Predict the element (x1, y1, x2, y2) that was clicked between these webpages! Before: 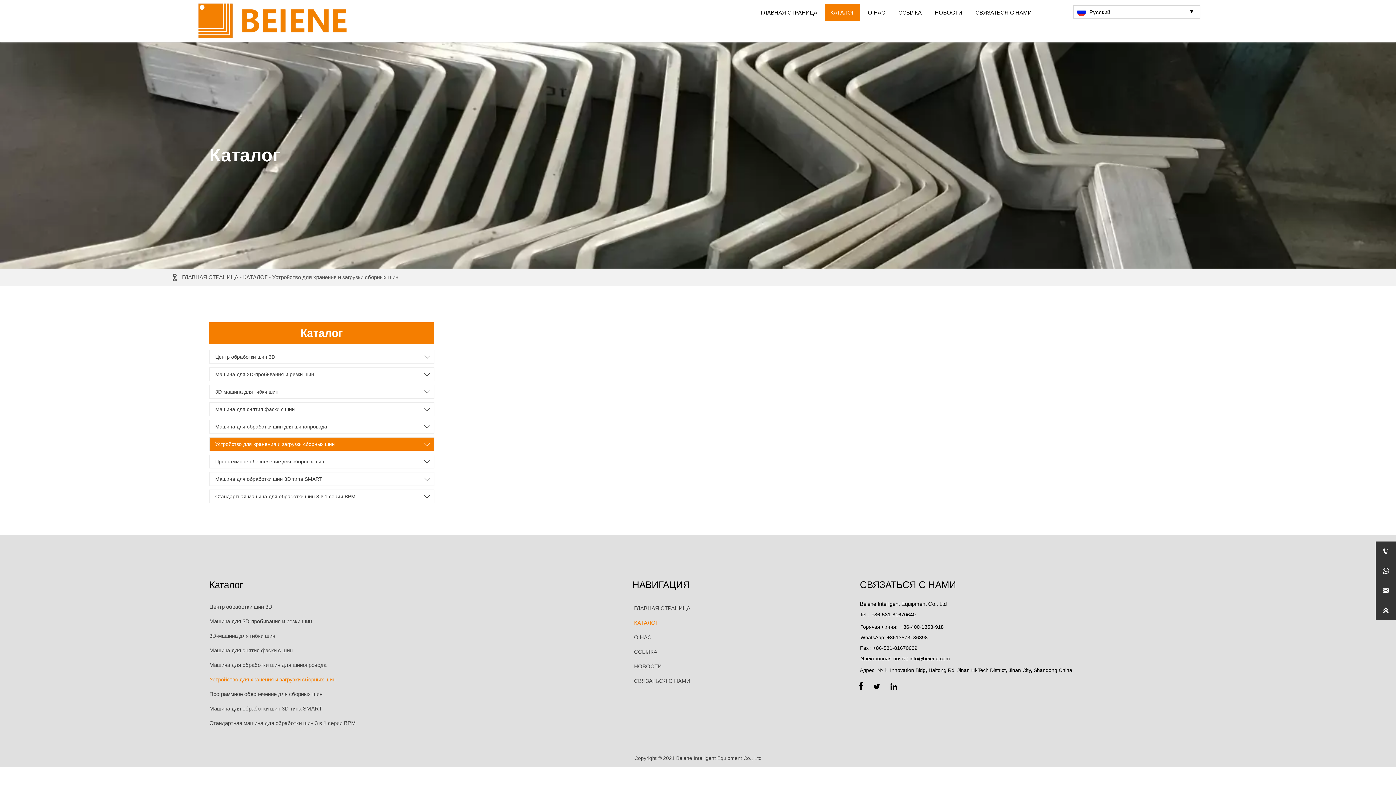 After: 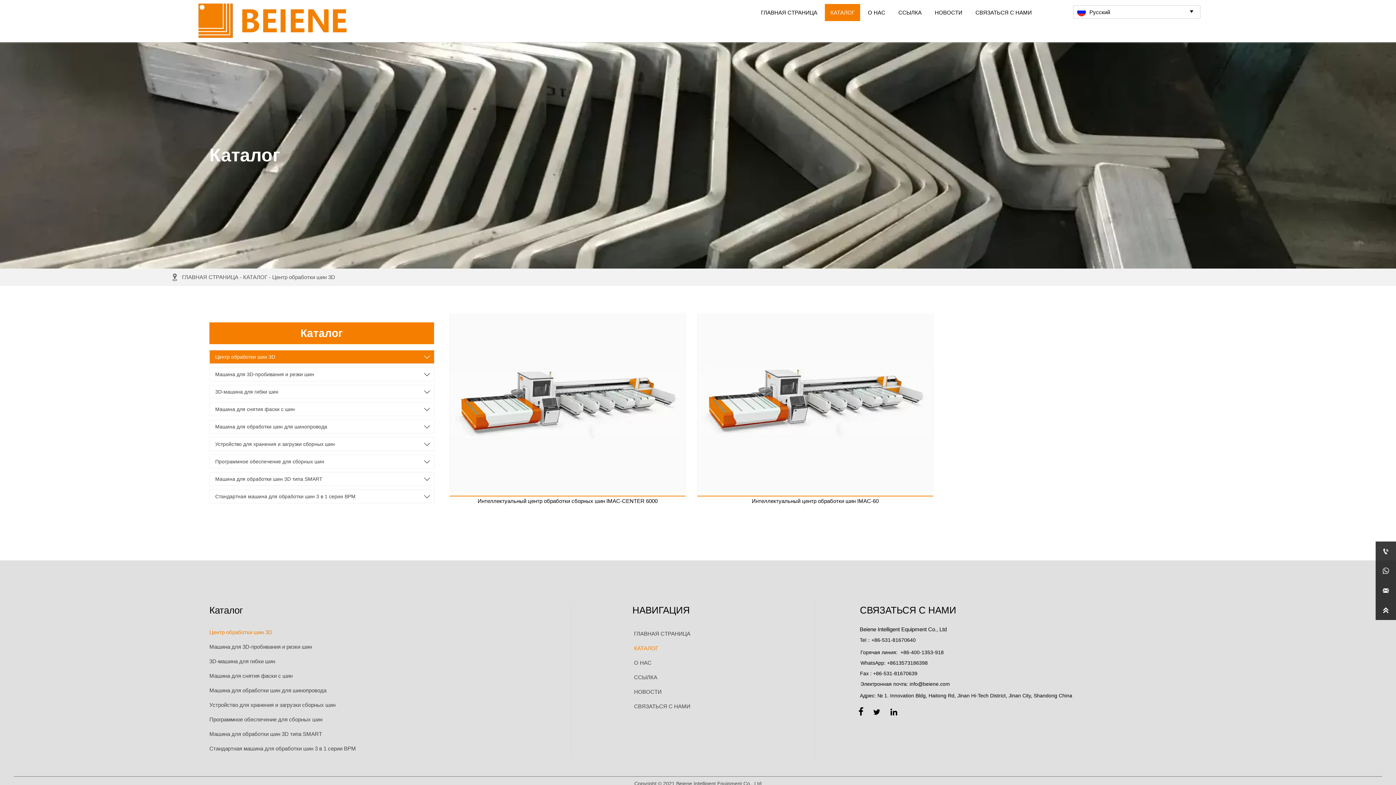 Action: bbox: (209, 599, 570, 614) label: Центр обработки шин 3D